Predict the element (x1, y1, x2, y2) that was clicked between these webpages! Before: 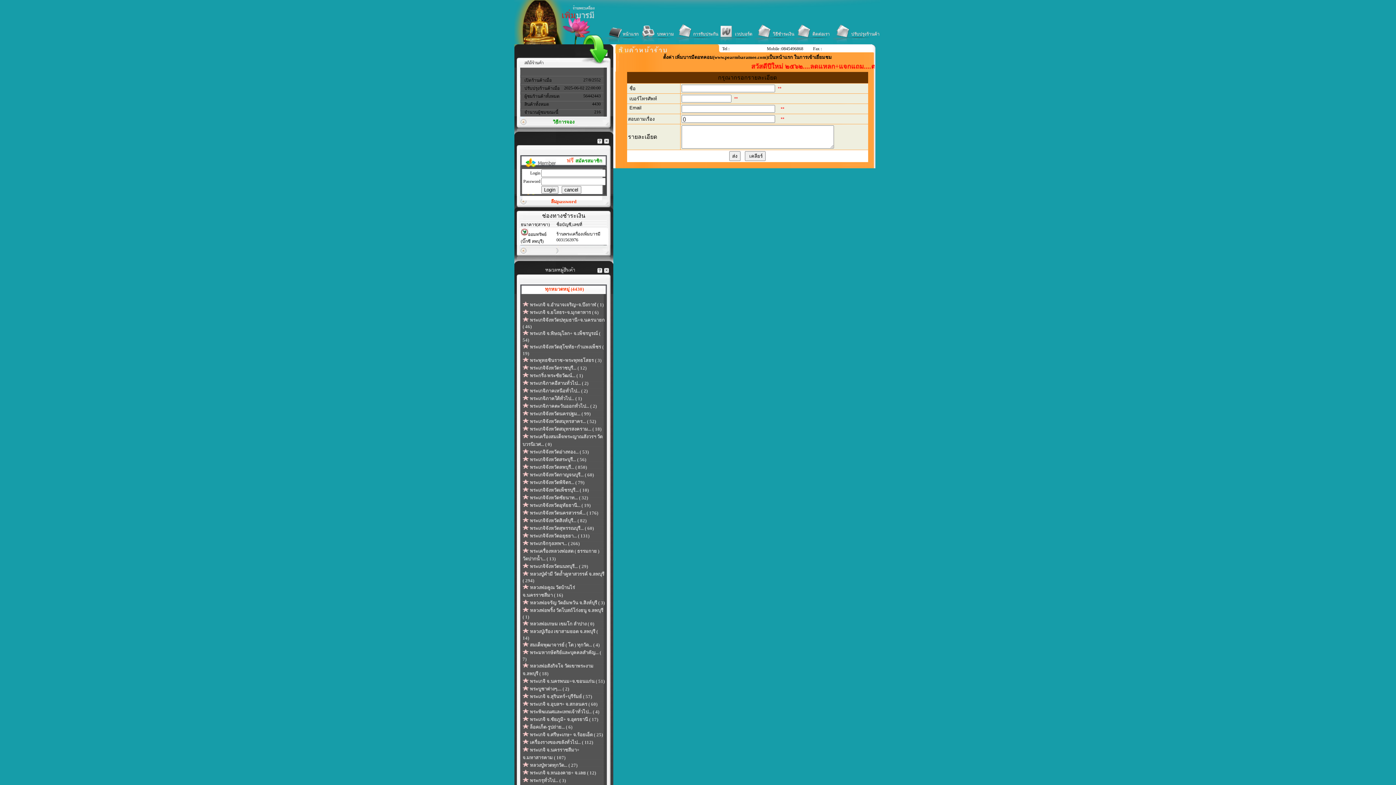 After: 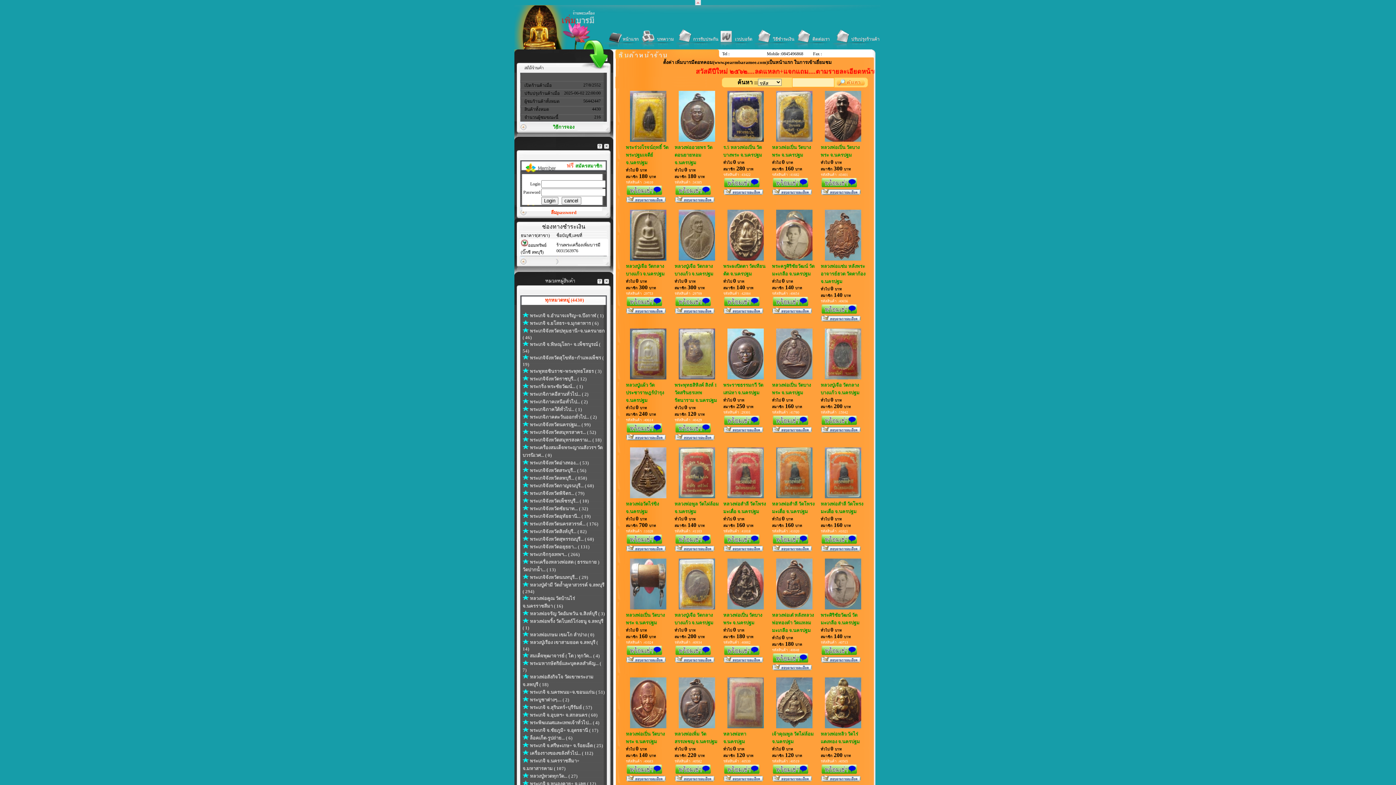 Action: bbox: (530, 411, 590, 416) label: พระเกจิจังหวัดนครปฐม... ( 99)